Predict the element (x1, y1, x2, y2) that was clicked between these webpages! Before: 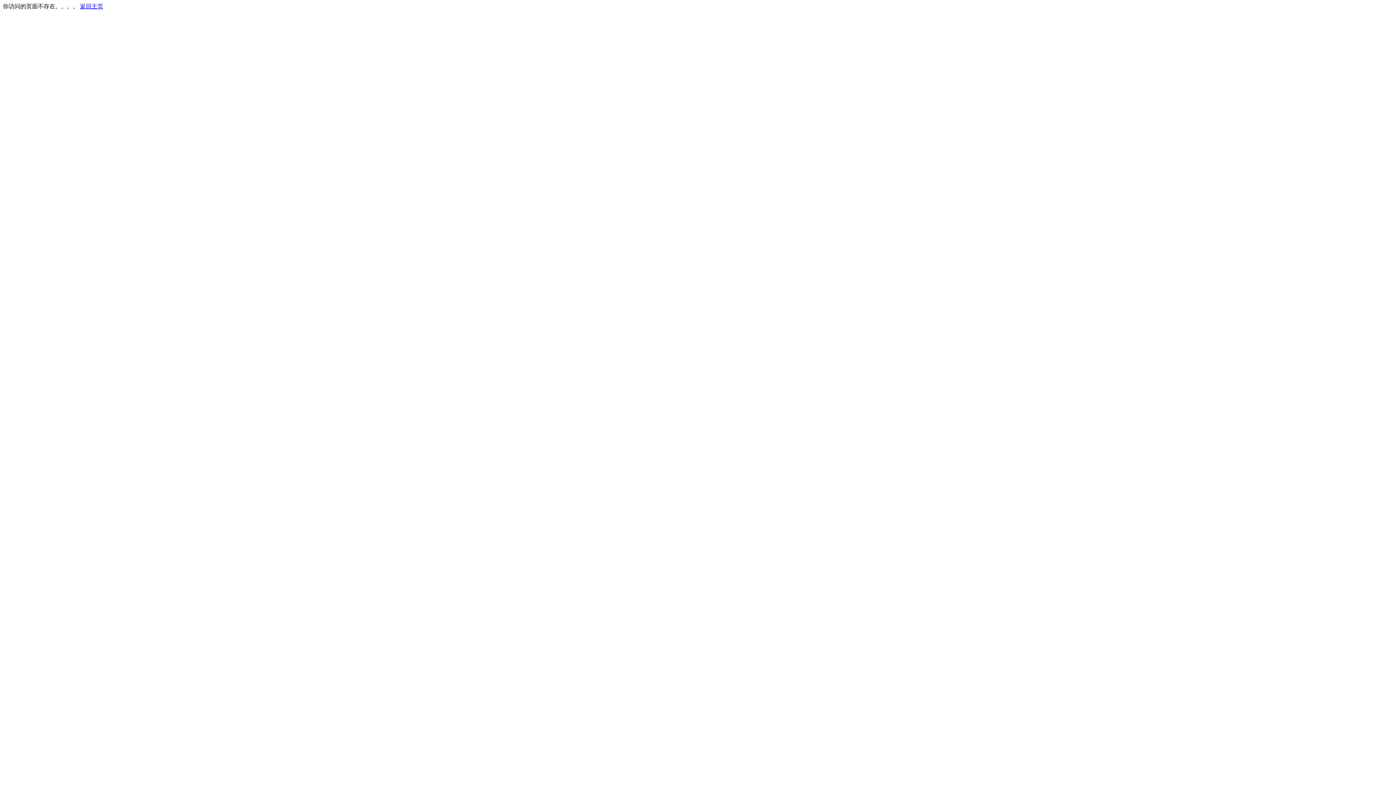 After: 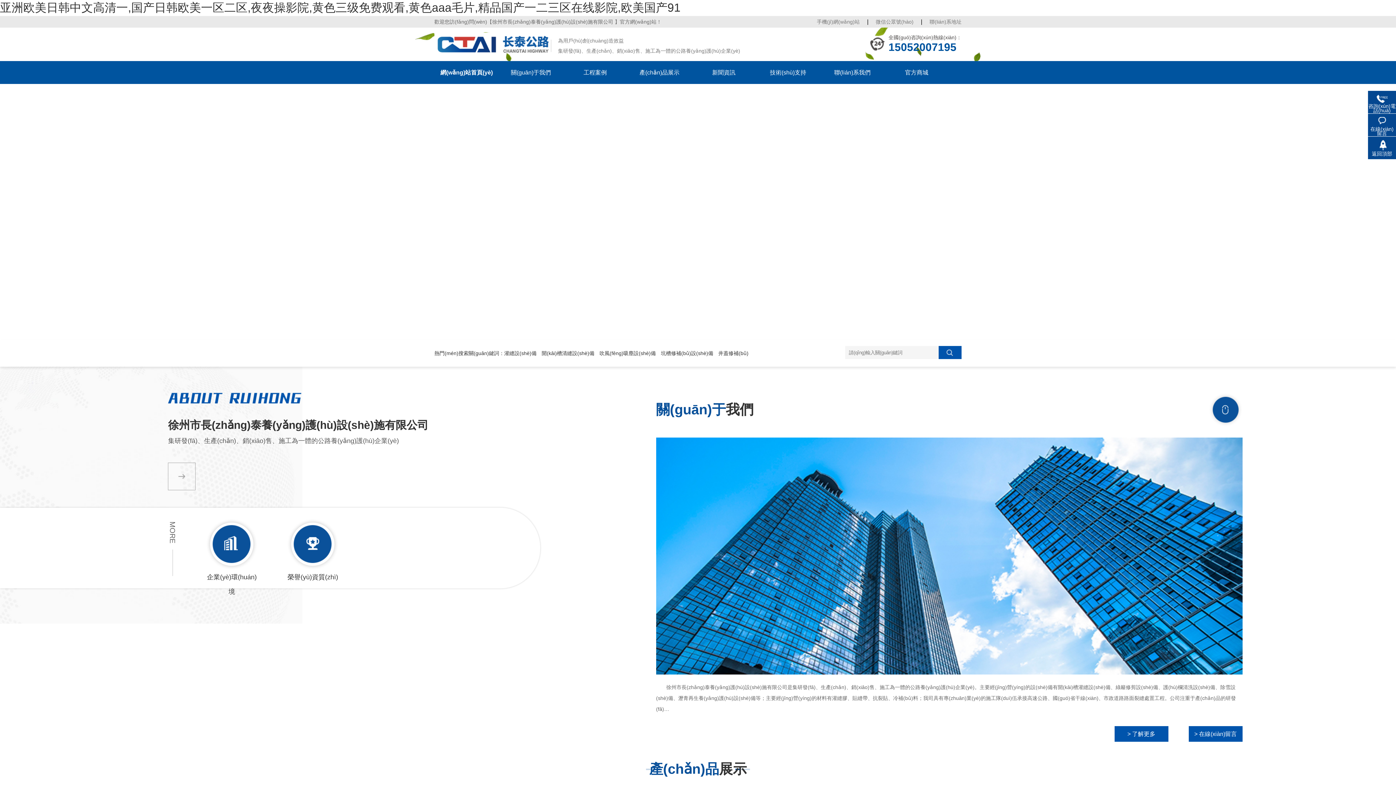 Action: bbox: (80, 3, 103, 9) label: 返回主页